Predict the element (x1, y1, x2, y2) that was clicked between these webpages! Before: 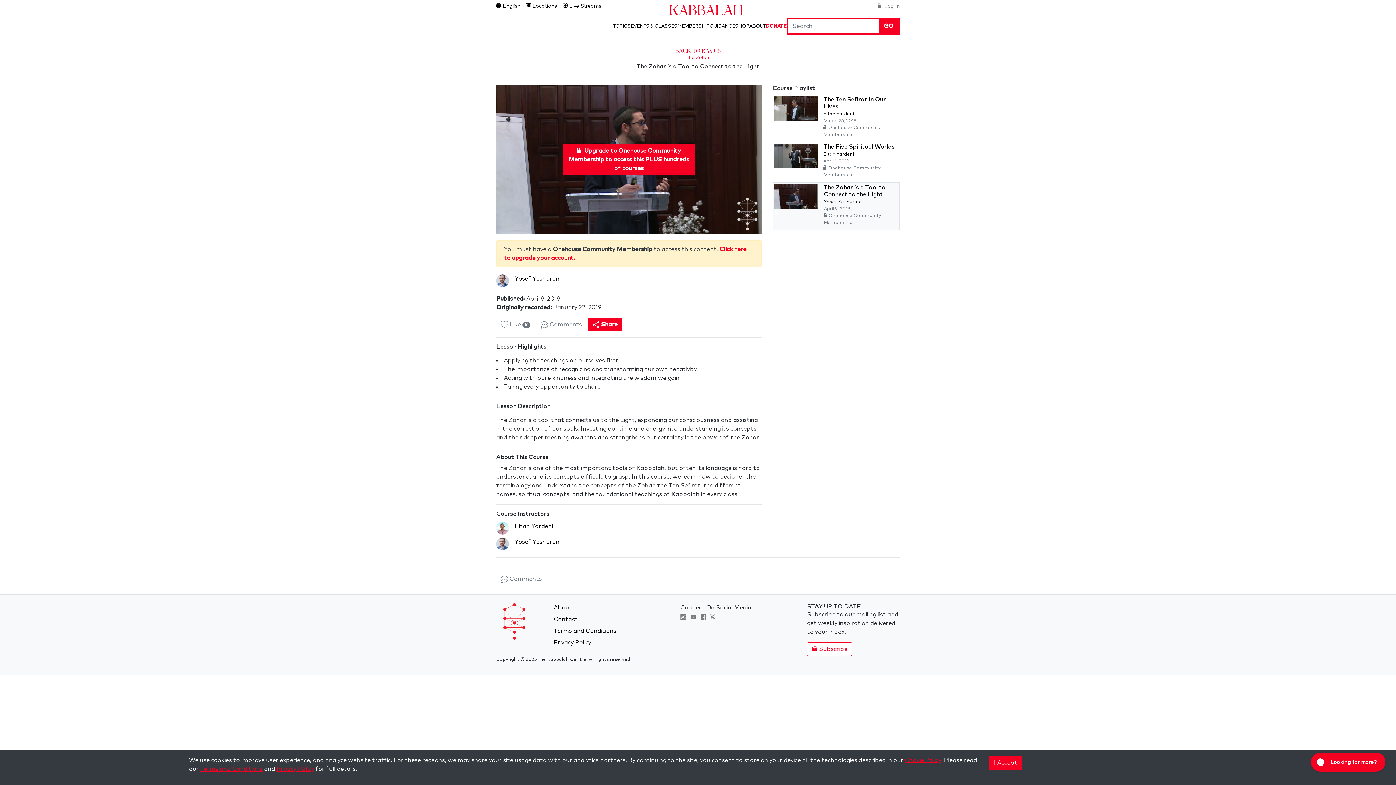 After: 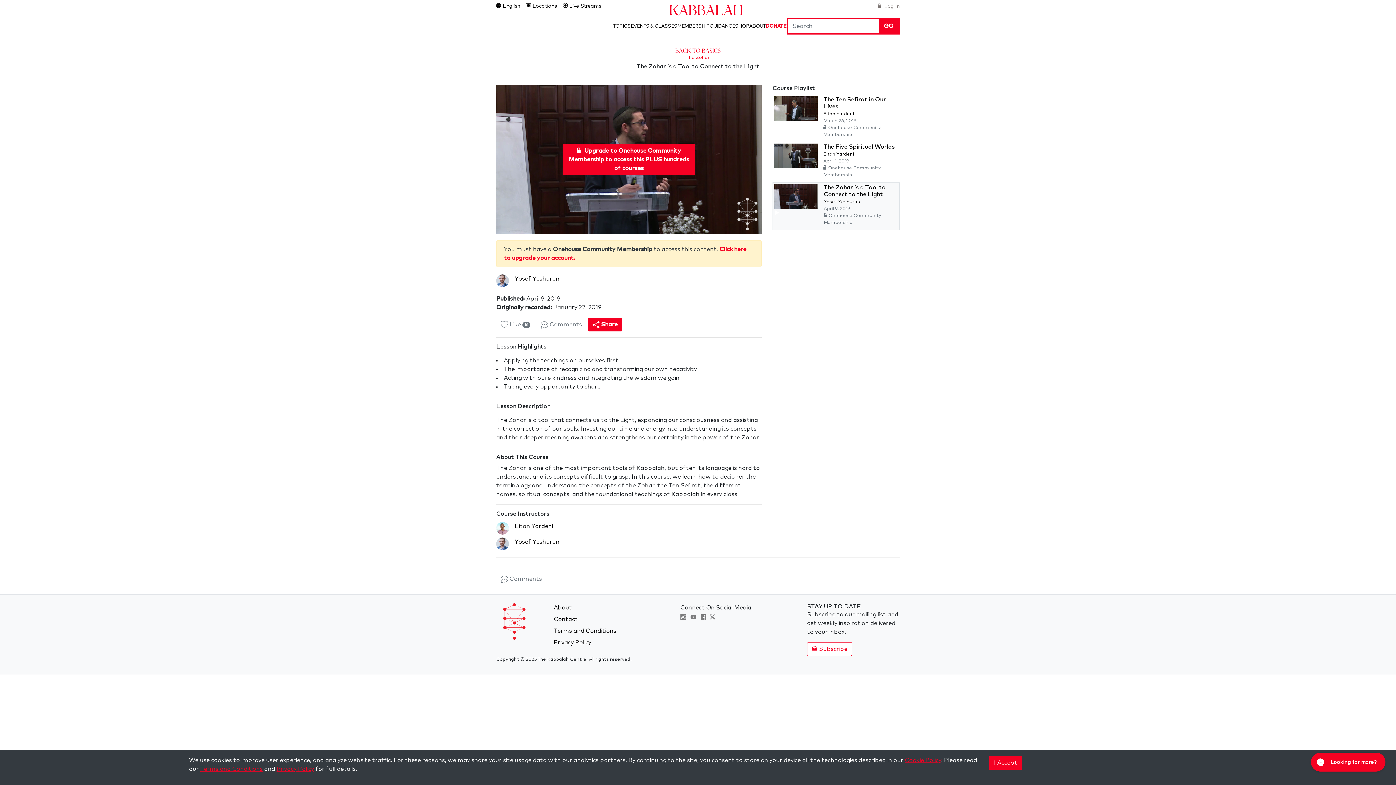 Action: label: The Zohar is a Tool to Connect to the Light
Yosef Yeshurun
April 9, 2019
Onehouse Community Membership bbox: (774, 182, 899, 230)